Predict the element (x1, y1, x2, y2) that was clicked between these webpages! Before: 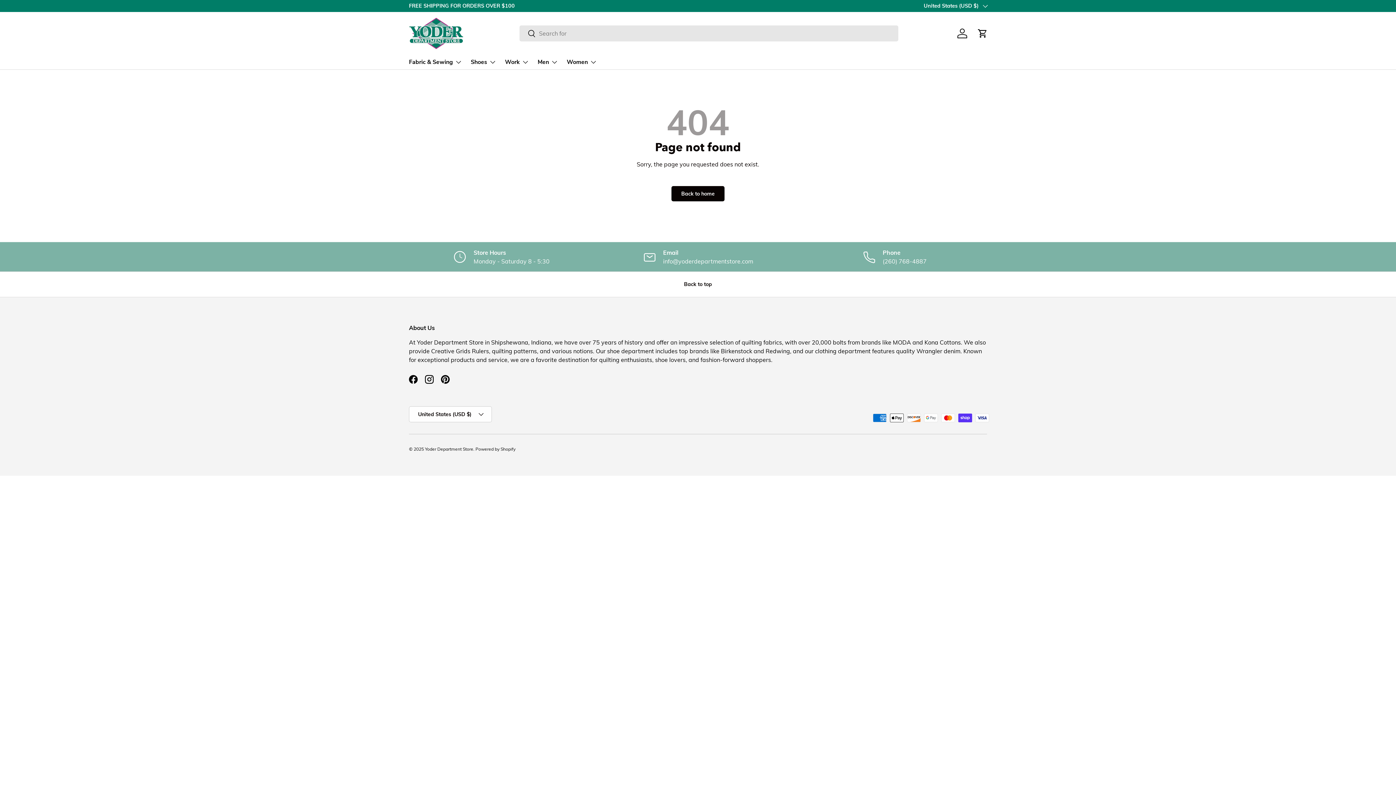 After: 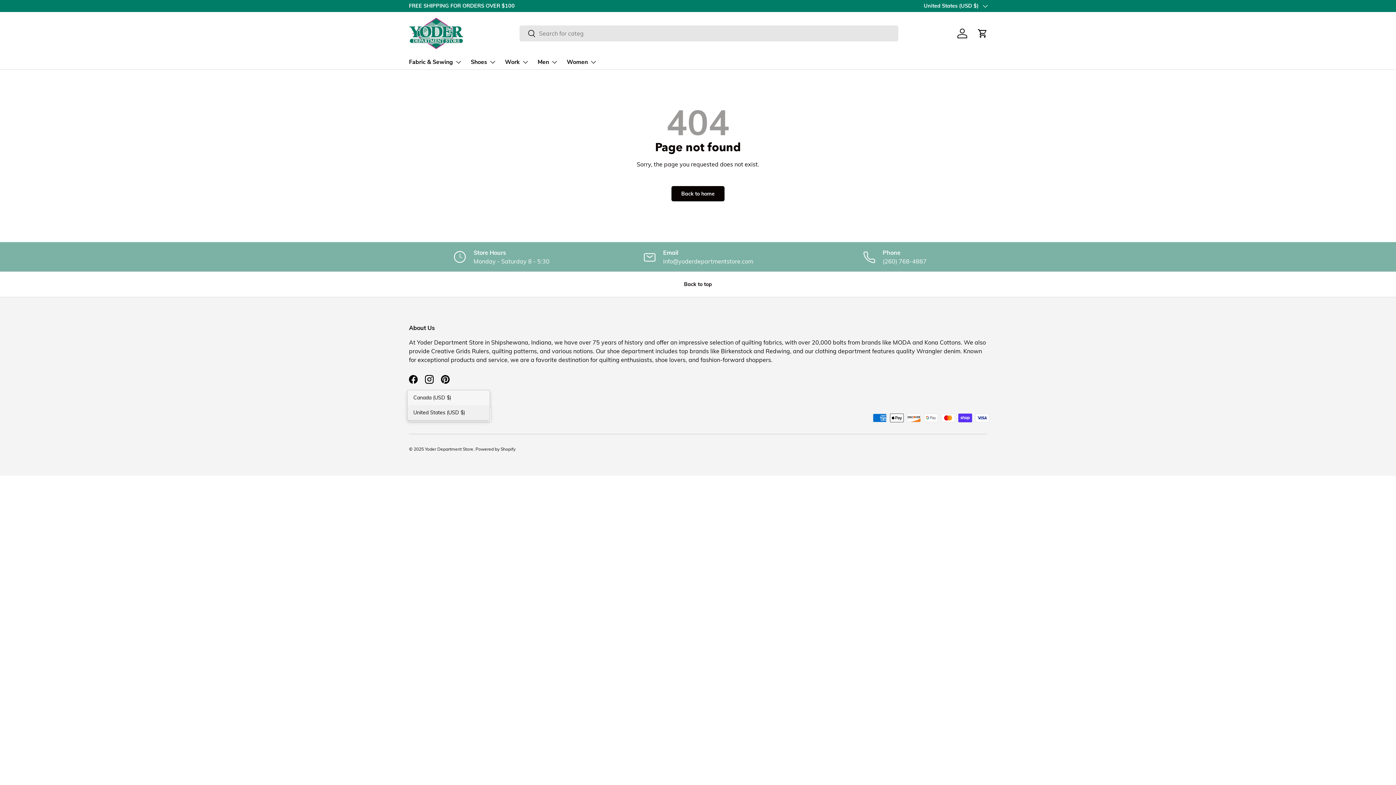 Action: label: United States (USD $) bbox: (409, 406, 492, 422)